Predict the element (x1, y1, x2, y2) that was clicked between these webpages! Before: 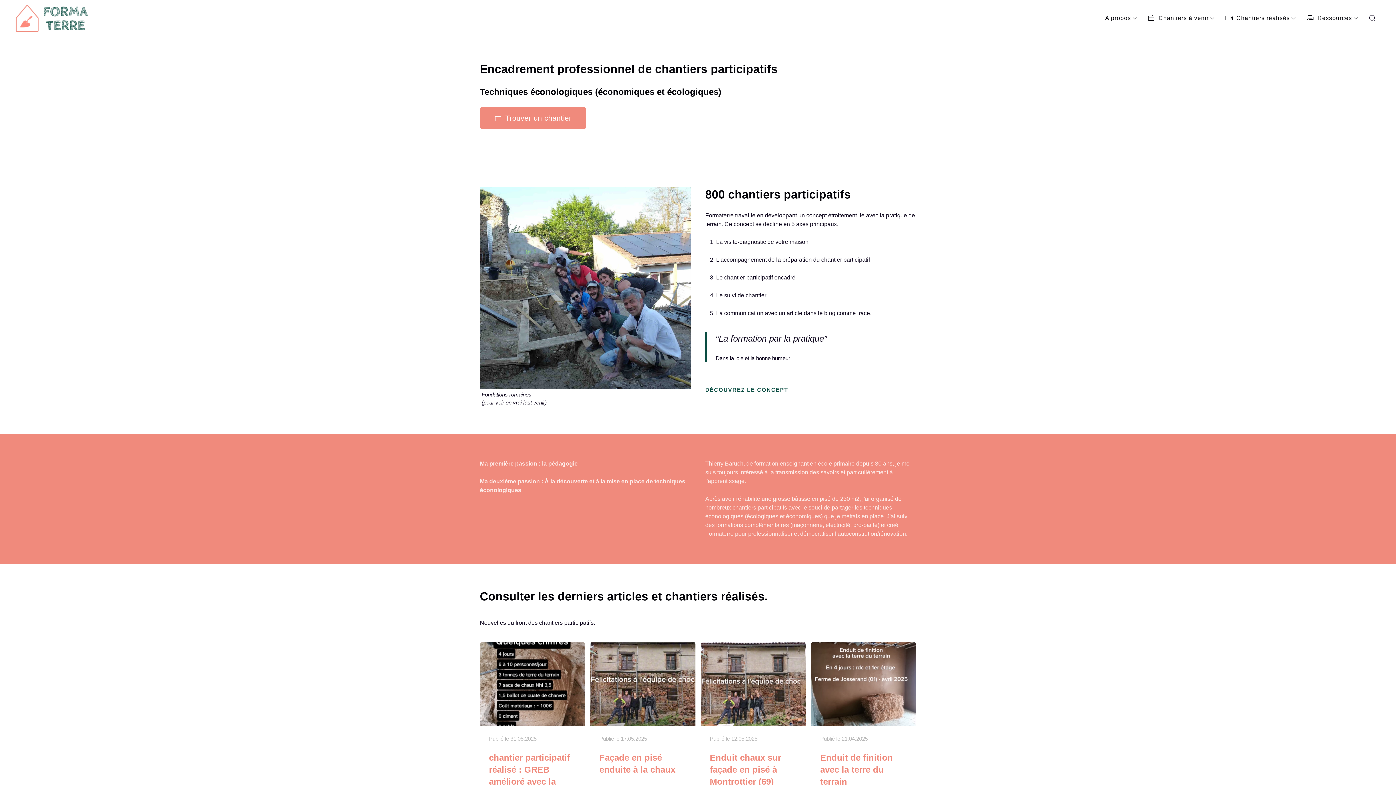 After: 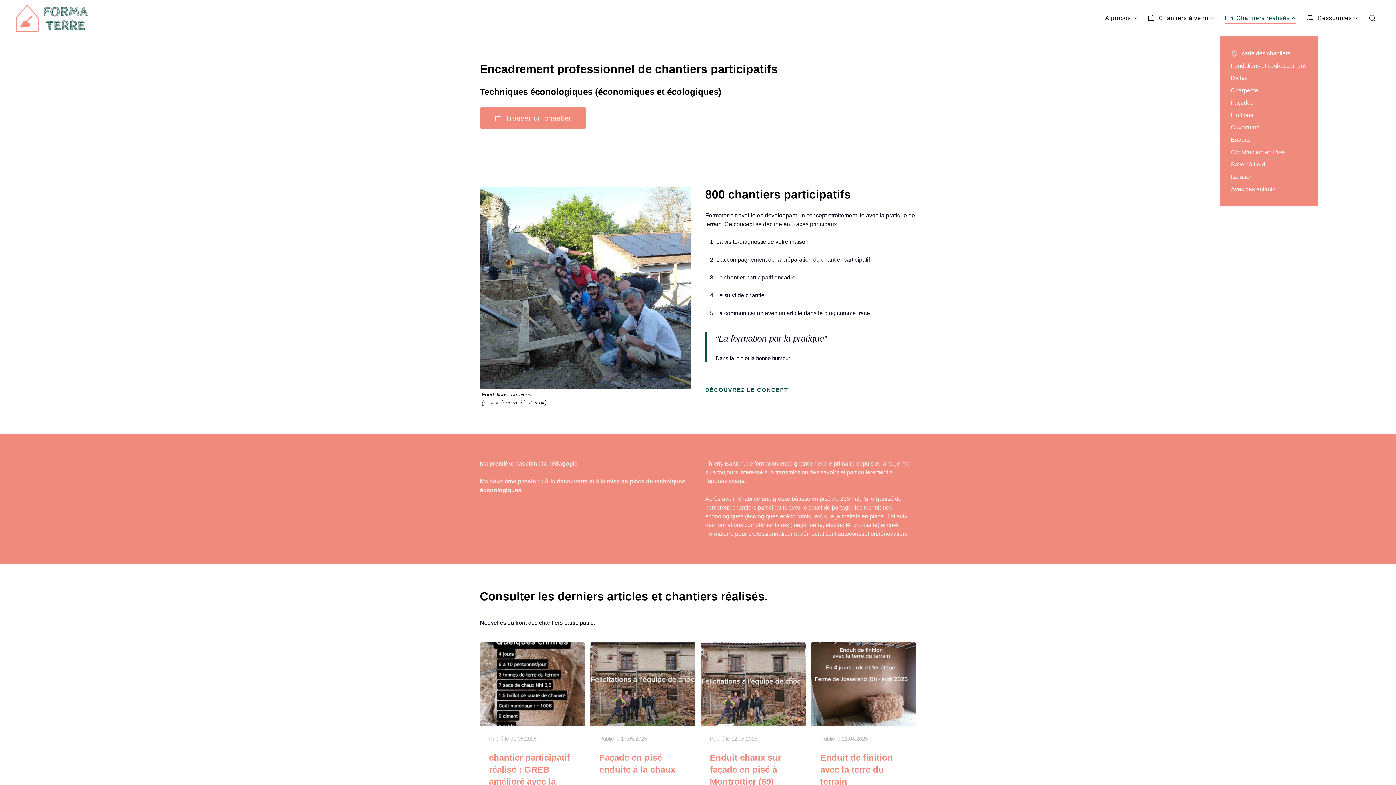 Action: bbox: (1220, 0, 1301, 36) label: Chantiers réalisés